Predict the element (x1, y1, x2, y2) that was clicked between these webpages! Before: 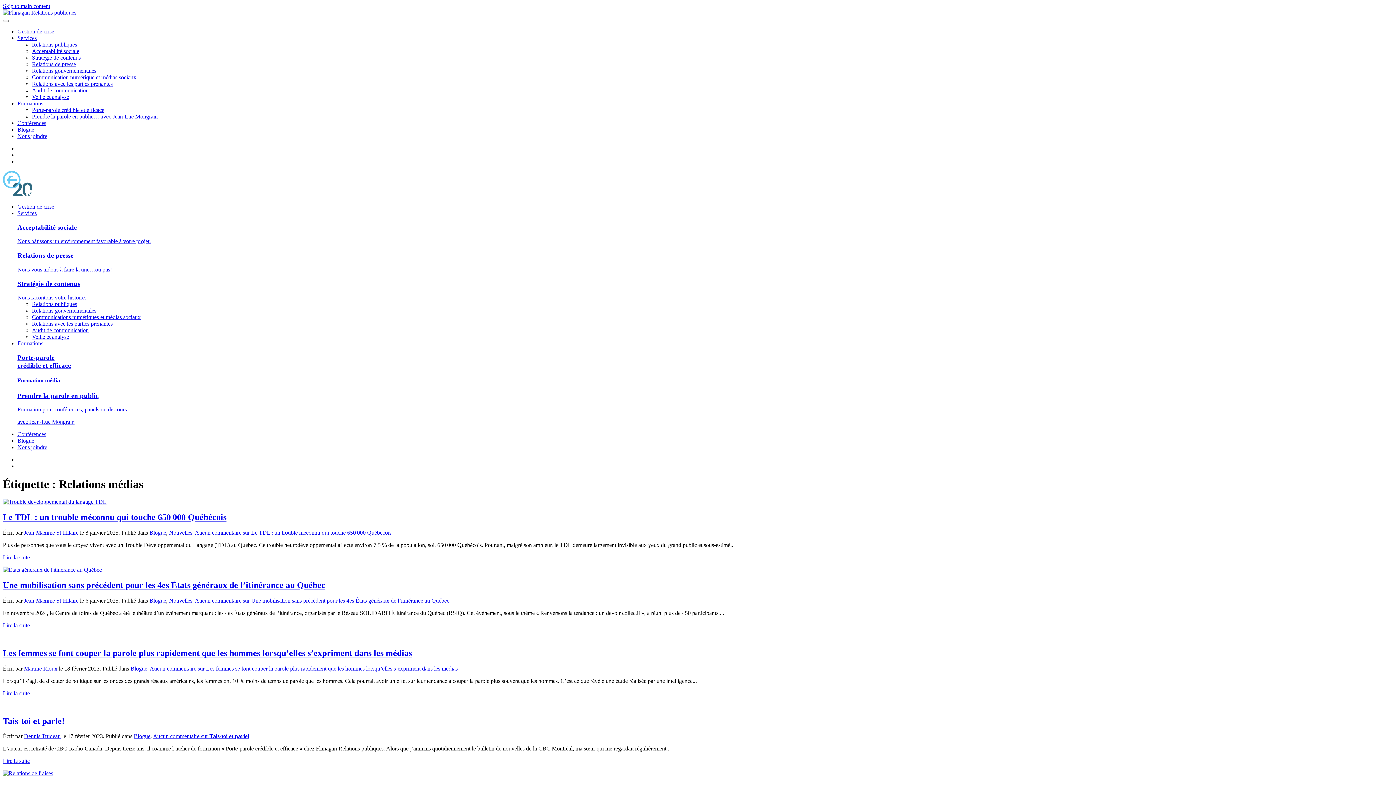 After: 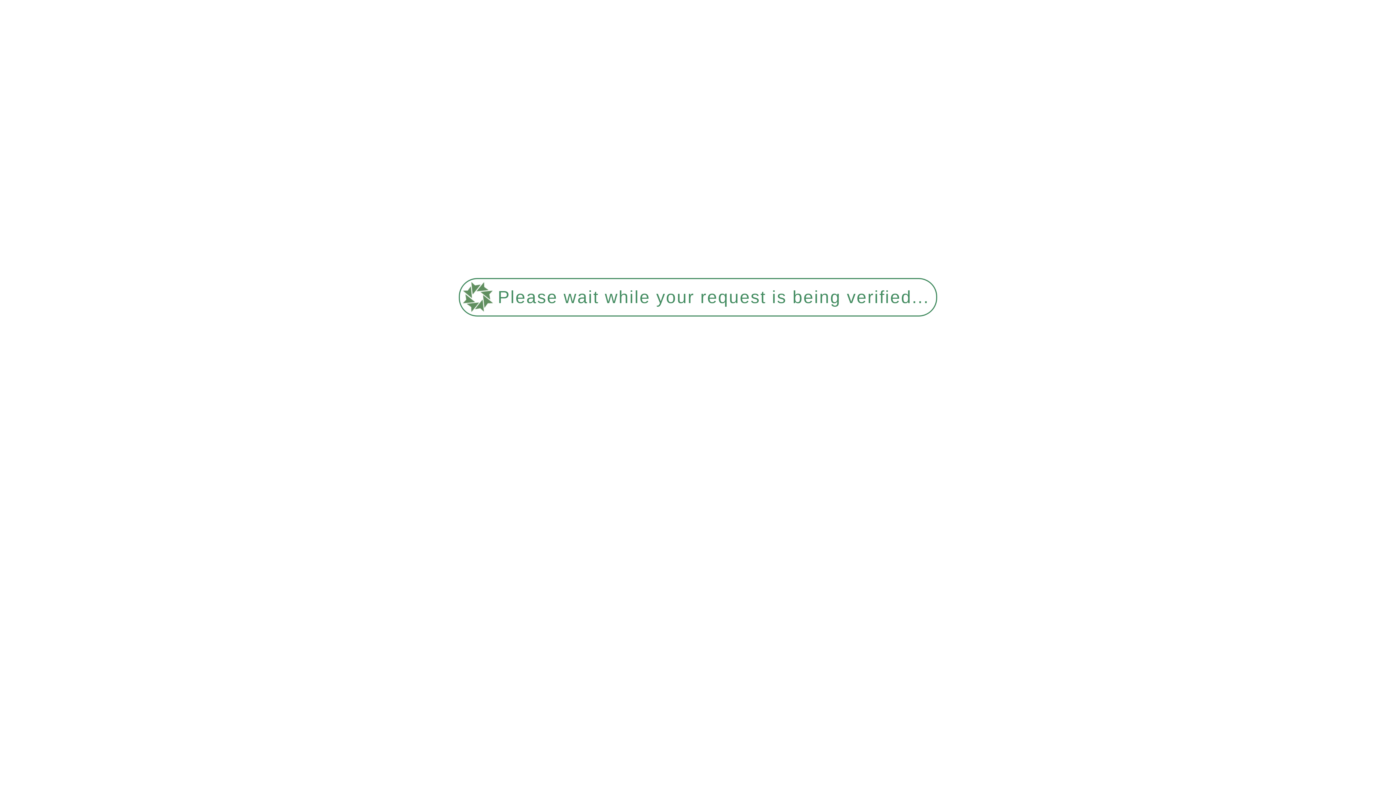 Action: label: Lire la suite bbox: (2, 622, 29, 628)